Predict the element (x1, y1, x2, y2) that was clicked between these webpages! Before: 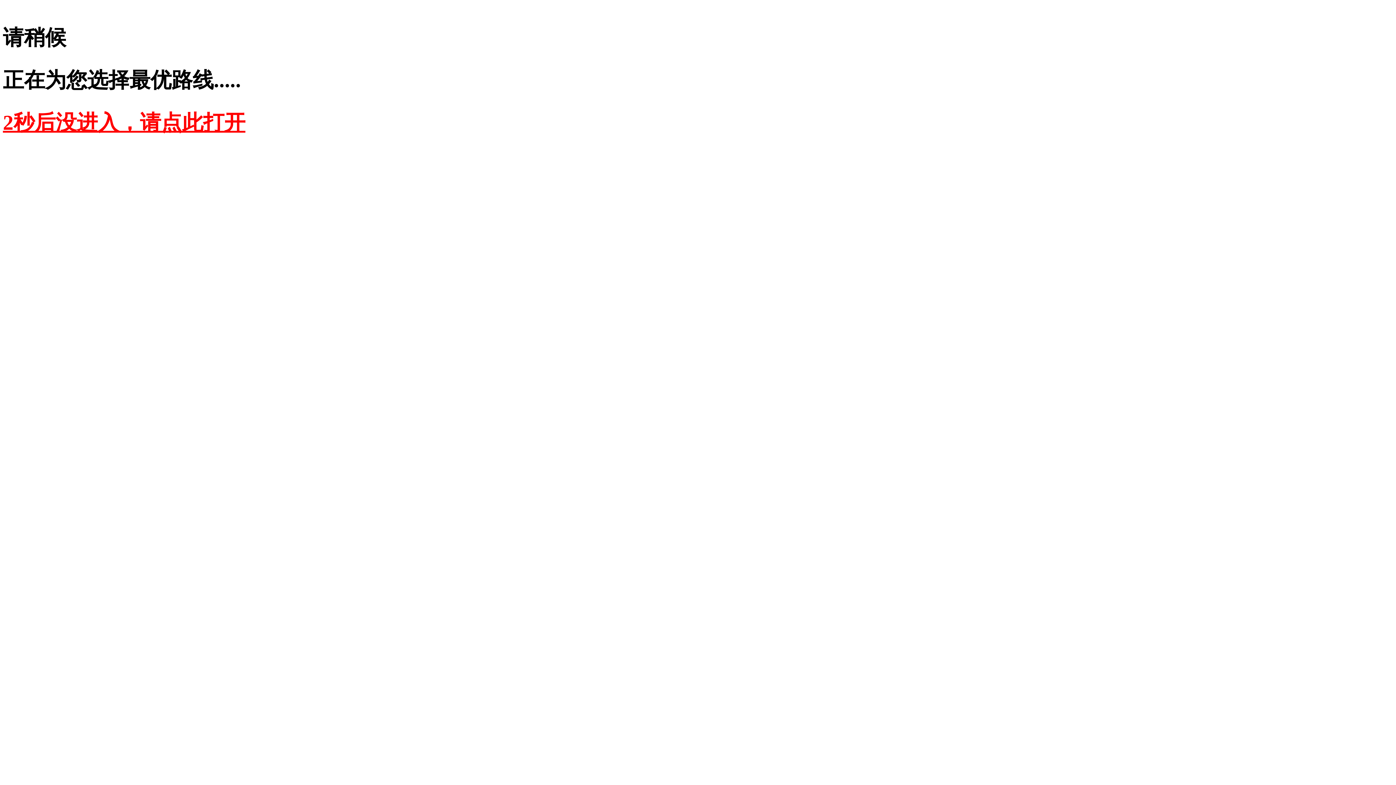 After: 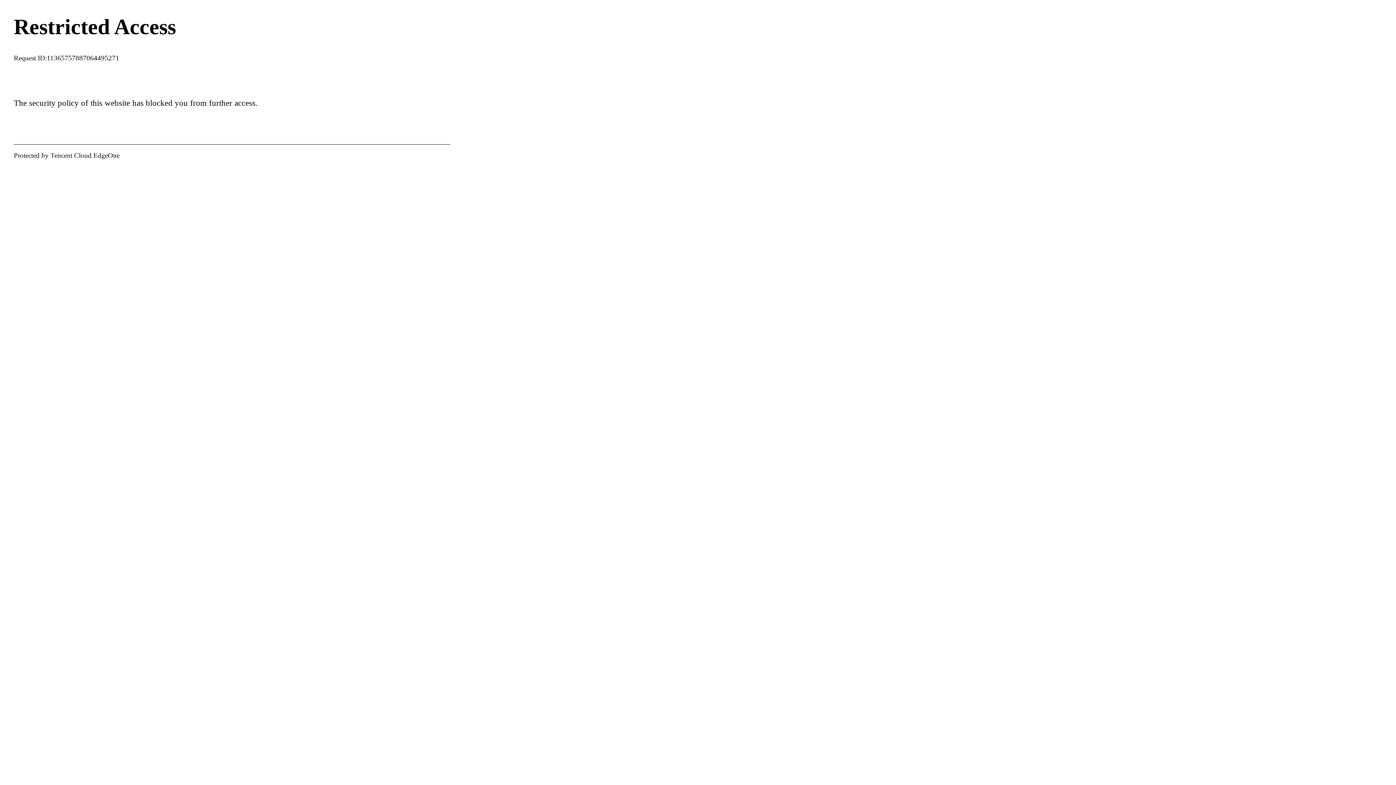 Action: bbox: (2, 110, 245, 134) label: 2秒后没进入，请点此打开